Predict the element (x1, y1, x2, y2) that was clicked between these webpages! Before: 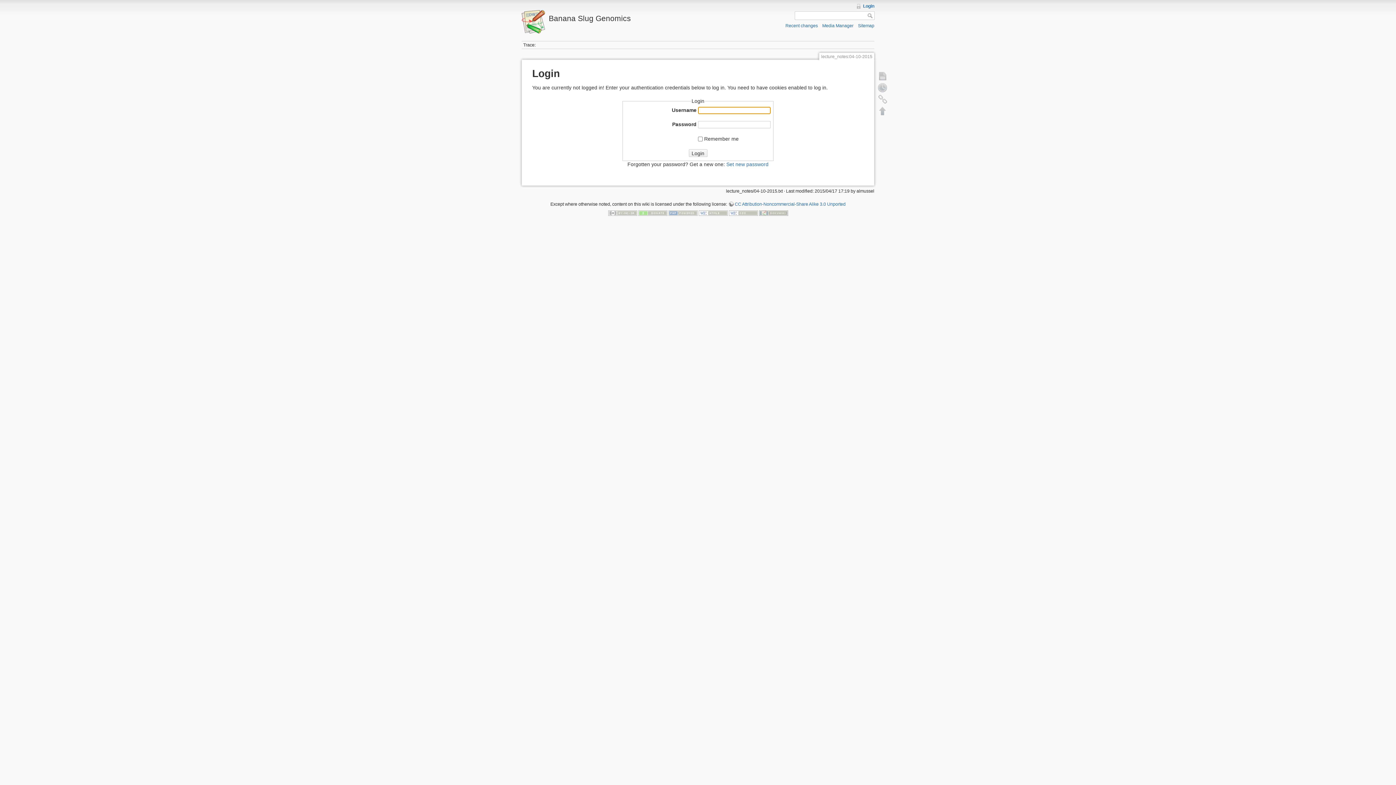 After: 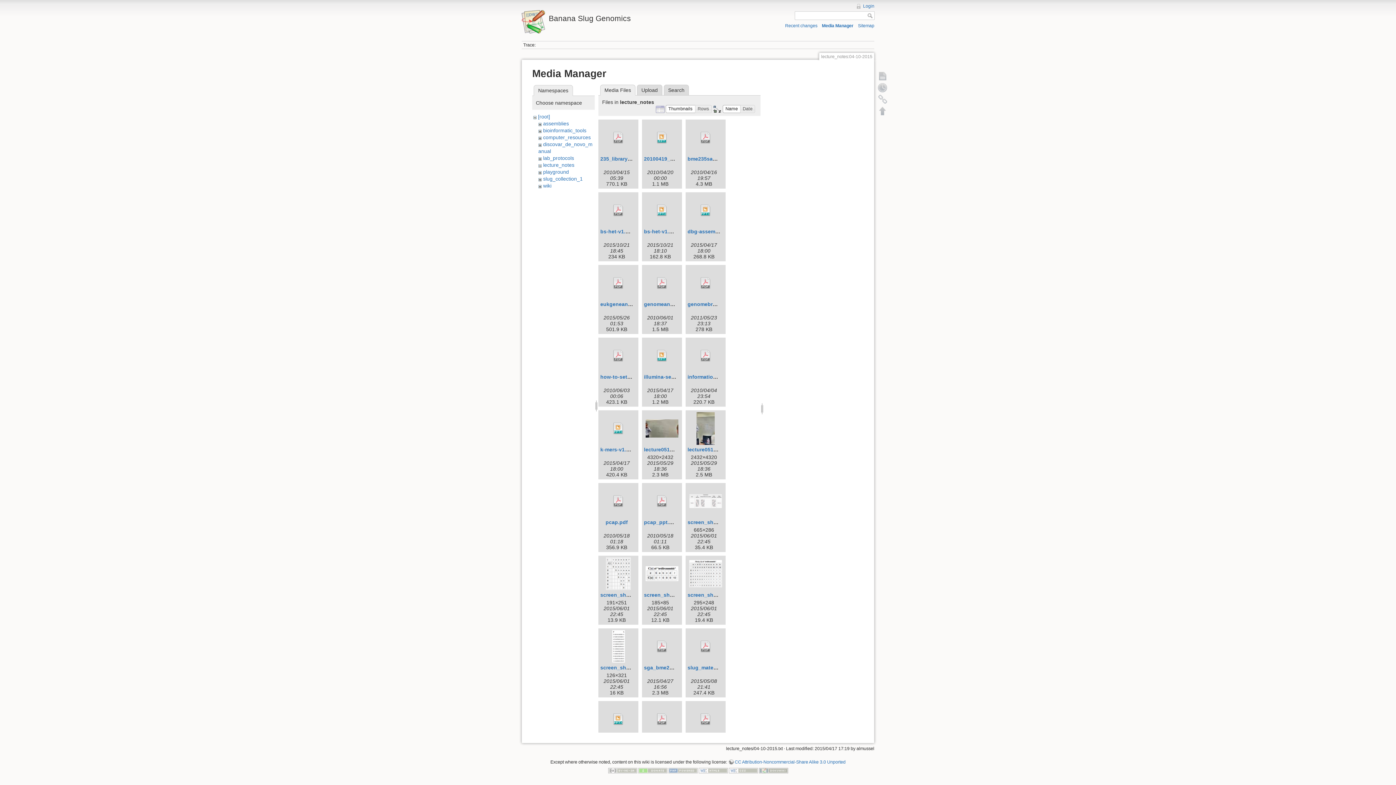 Action: bbox: (822, 23, 853, 28) label: Media Manager